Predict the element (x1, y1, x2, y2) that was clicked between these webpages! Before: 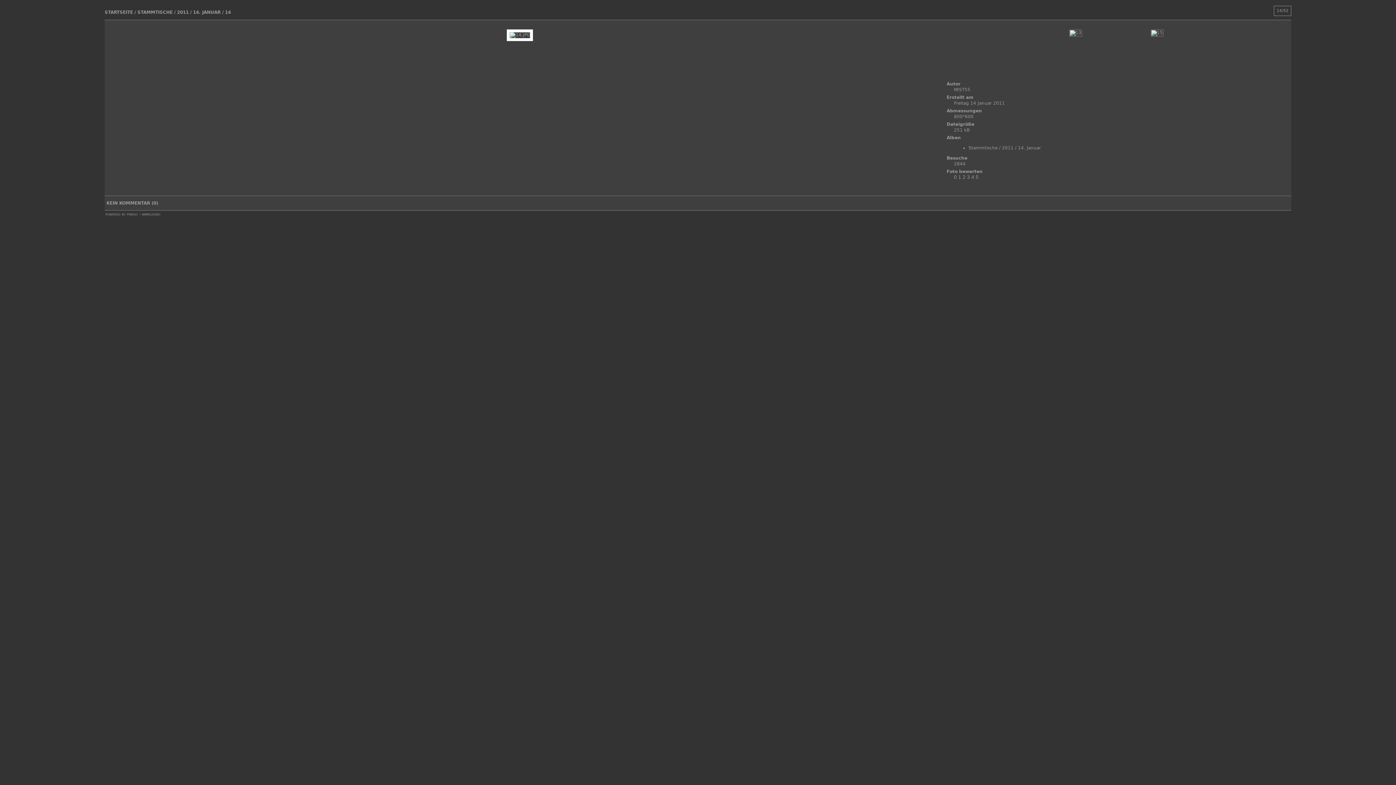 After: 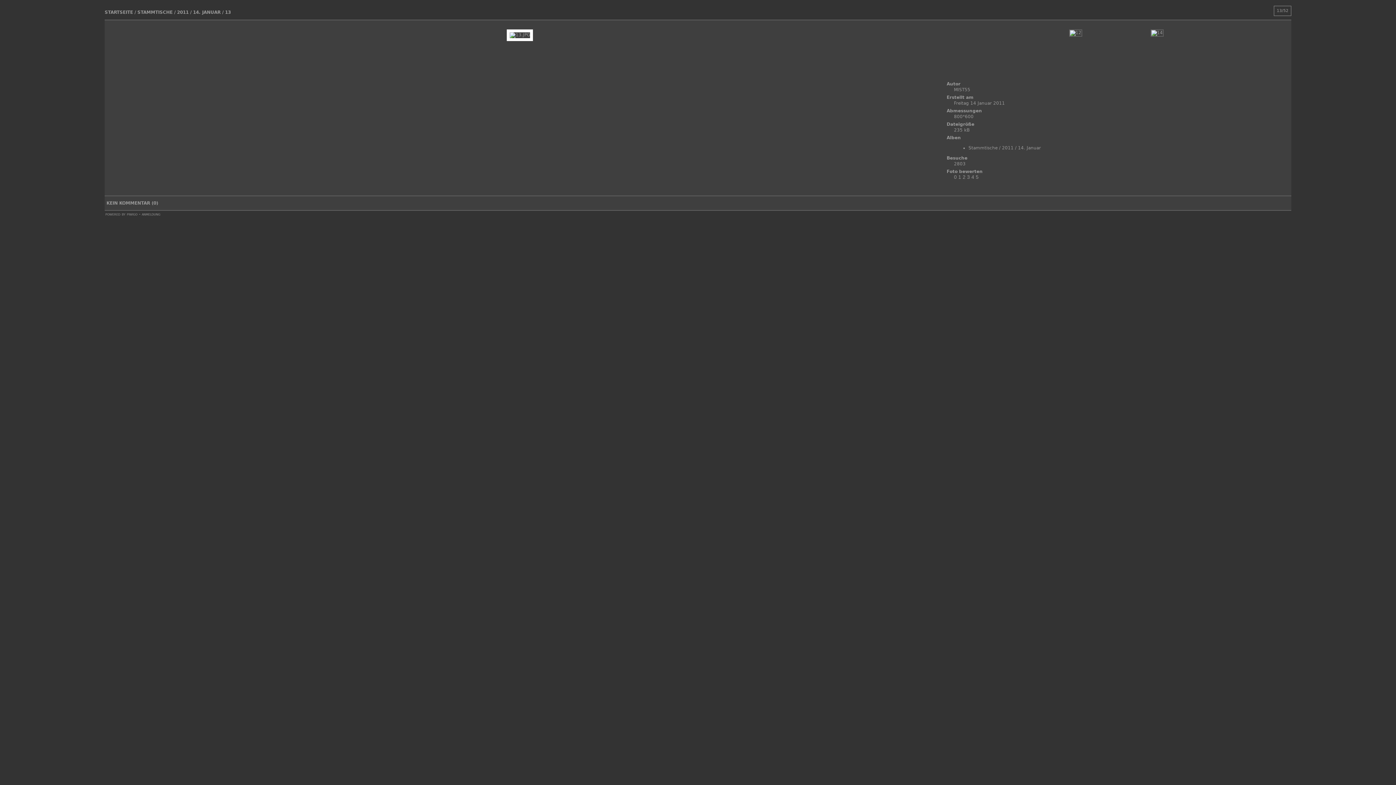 Action: bbox: (1069, 29, 1082, 36)